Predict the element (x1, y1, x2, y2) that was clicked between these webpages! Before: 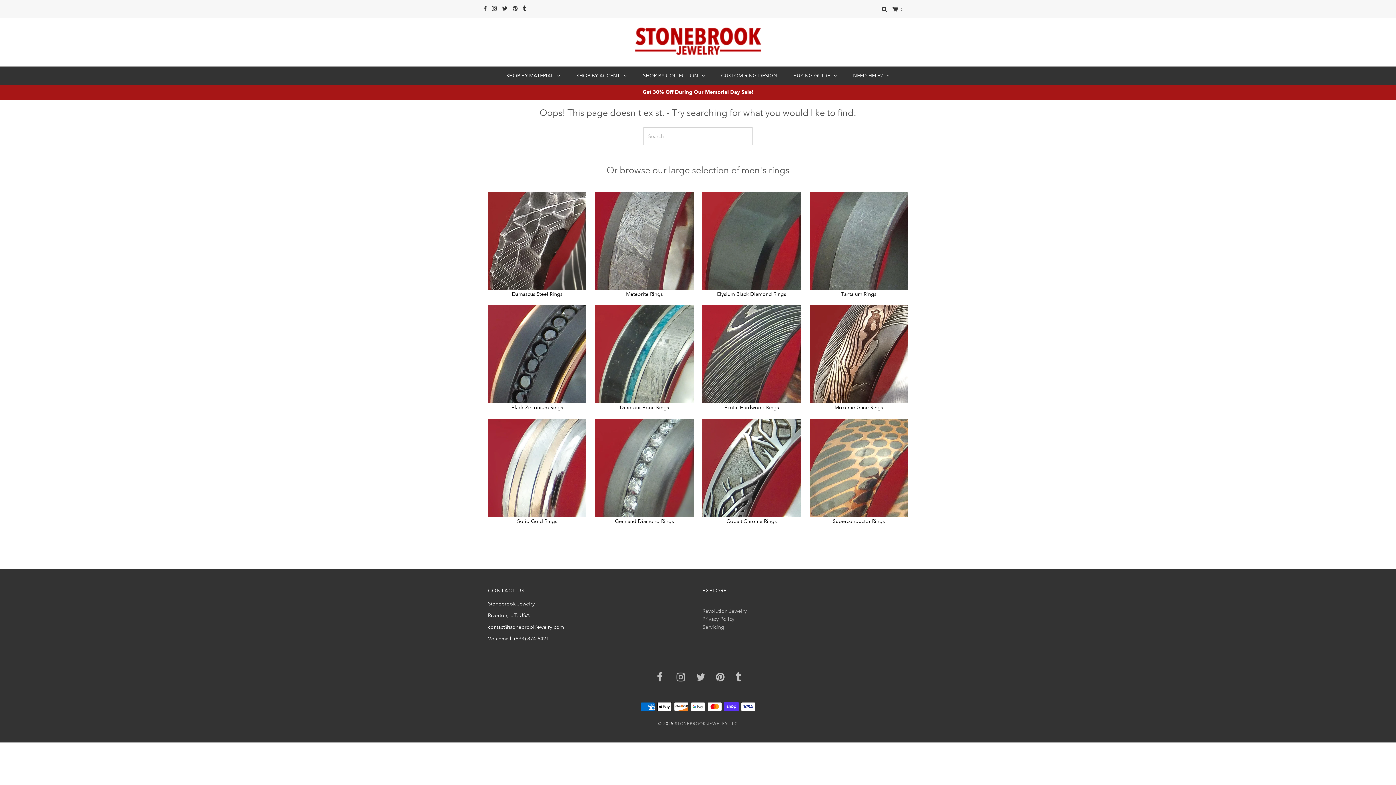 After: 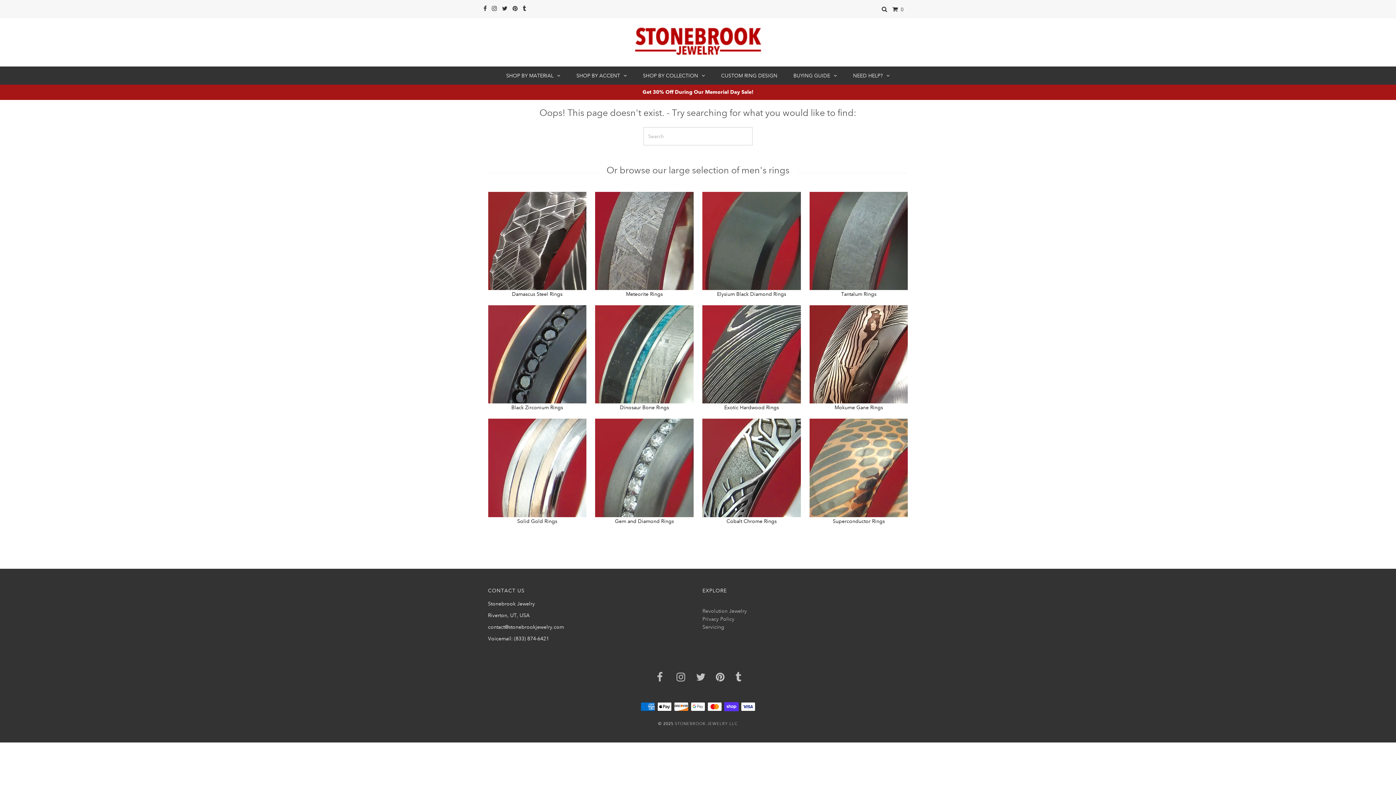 Action: bbox: (502, 5, 507, 12)